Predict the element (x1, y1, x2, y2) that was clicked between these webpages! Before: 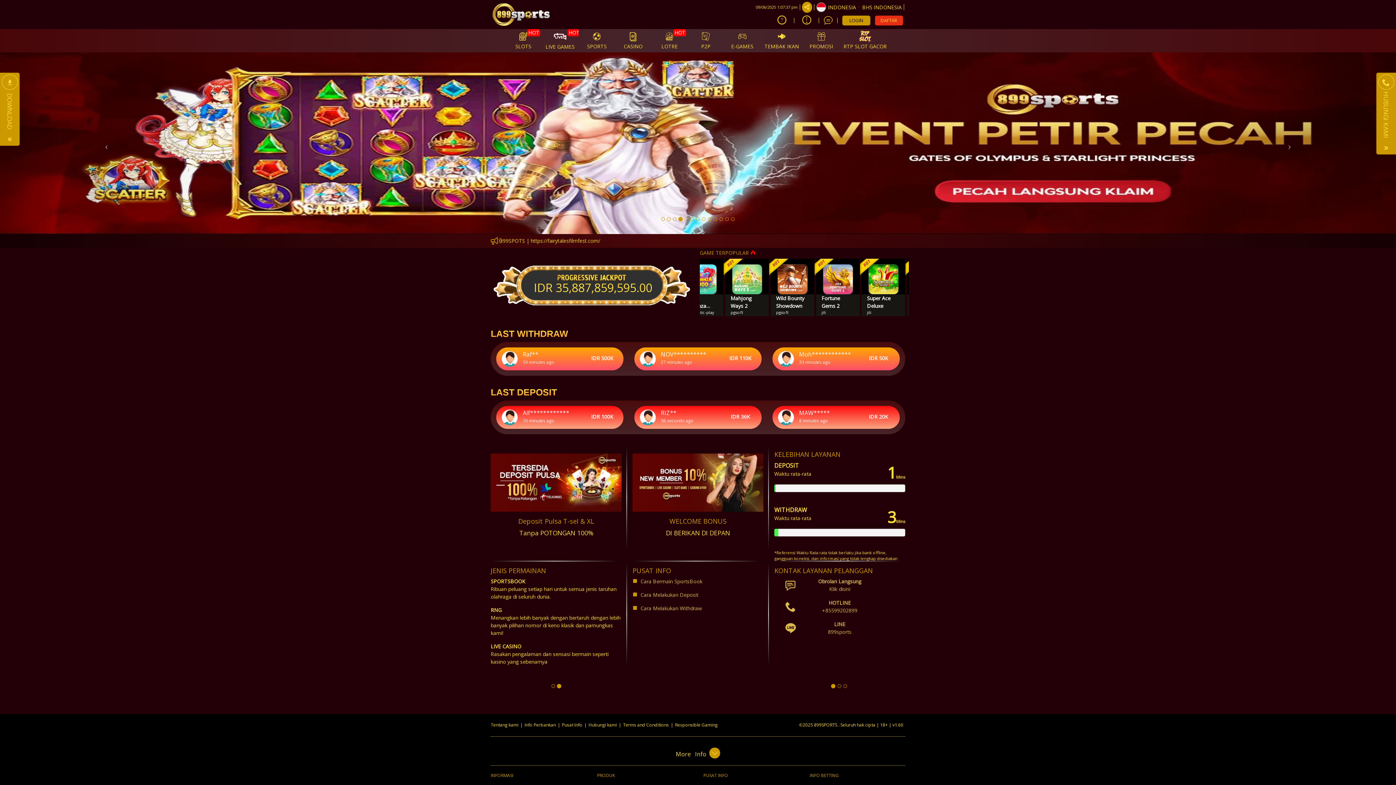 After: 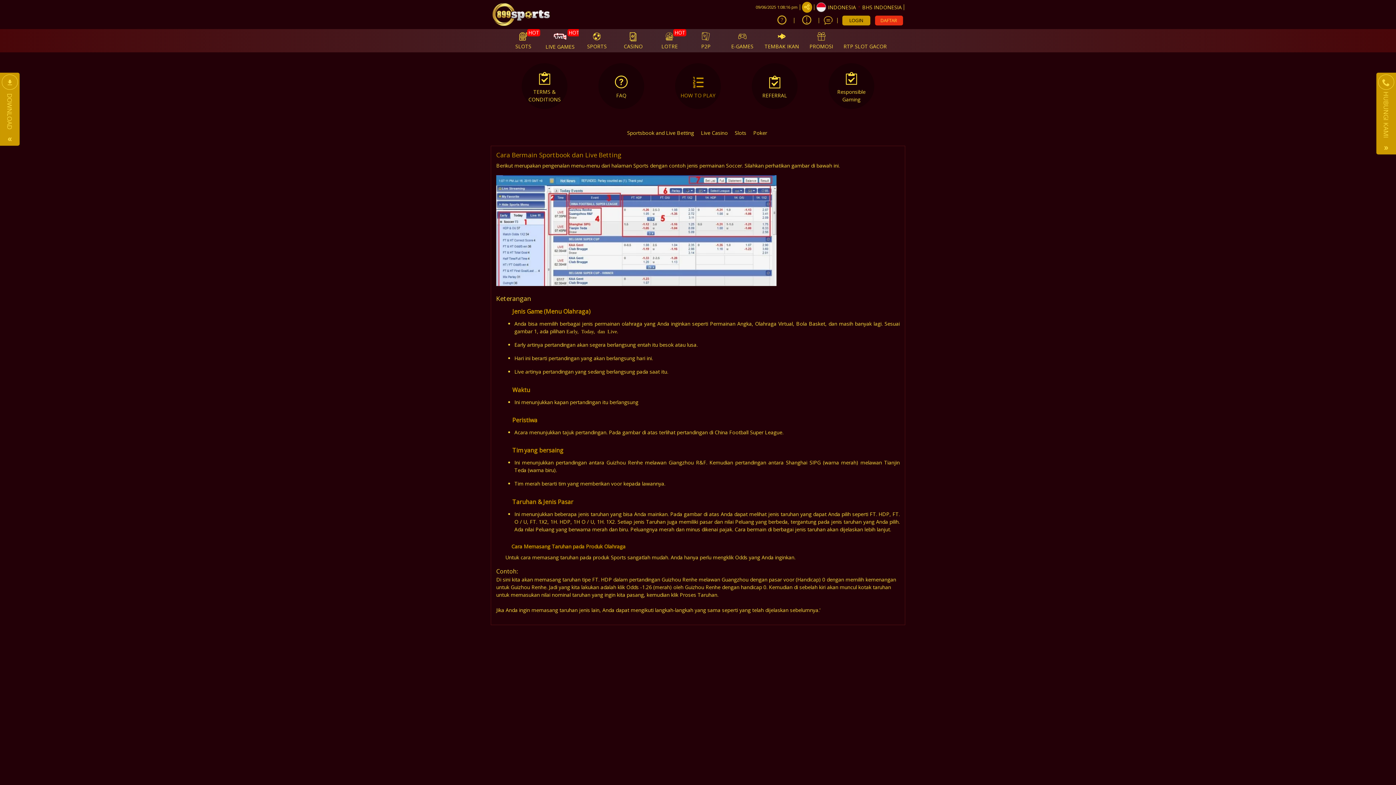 Action: bbox: (774, 14, 789, 26)